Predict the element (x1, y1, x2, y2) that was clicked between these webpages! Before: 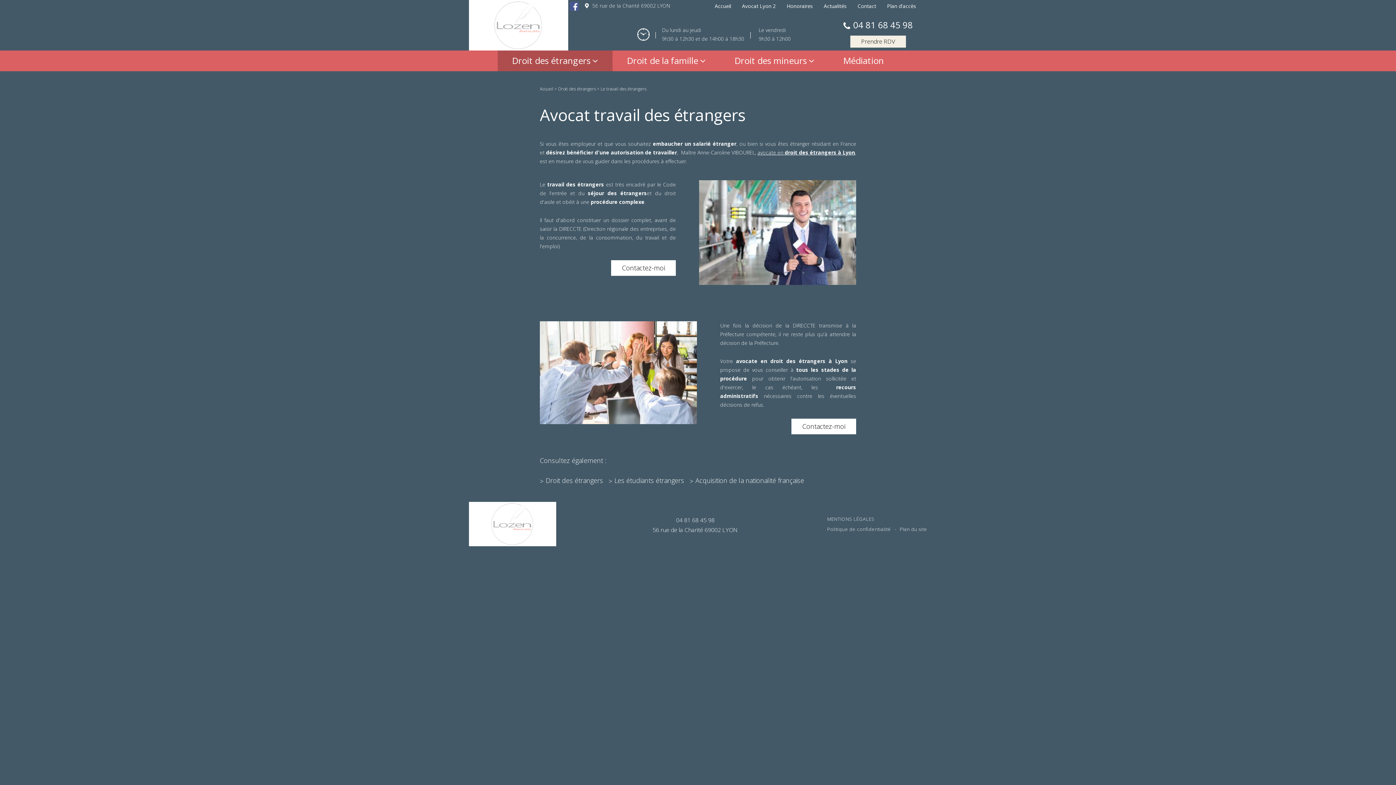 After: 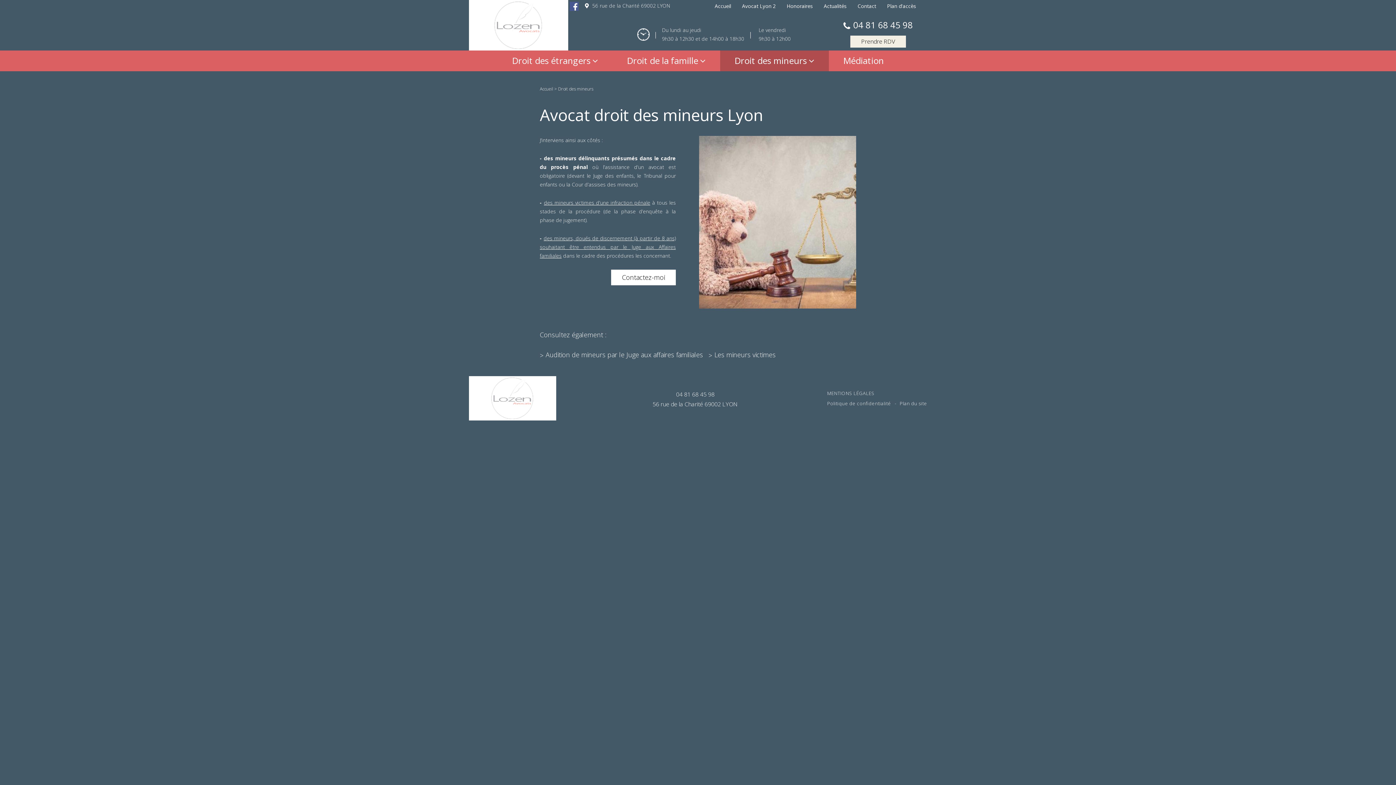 Action: label: Droit des mineurs bbox: (720, 50, 828, 71)